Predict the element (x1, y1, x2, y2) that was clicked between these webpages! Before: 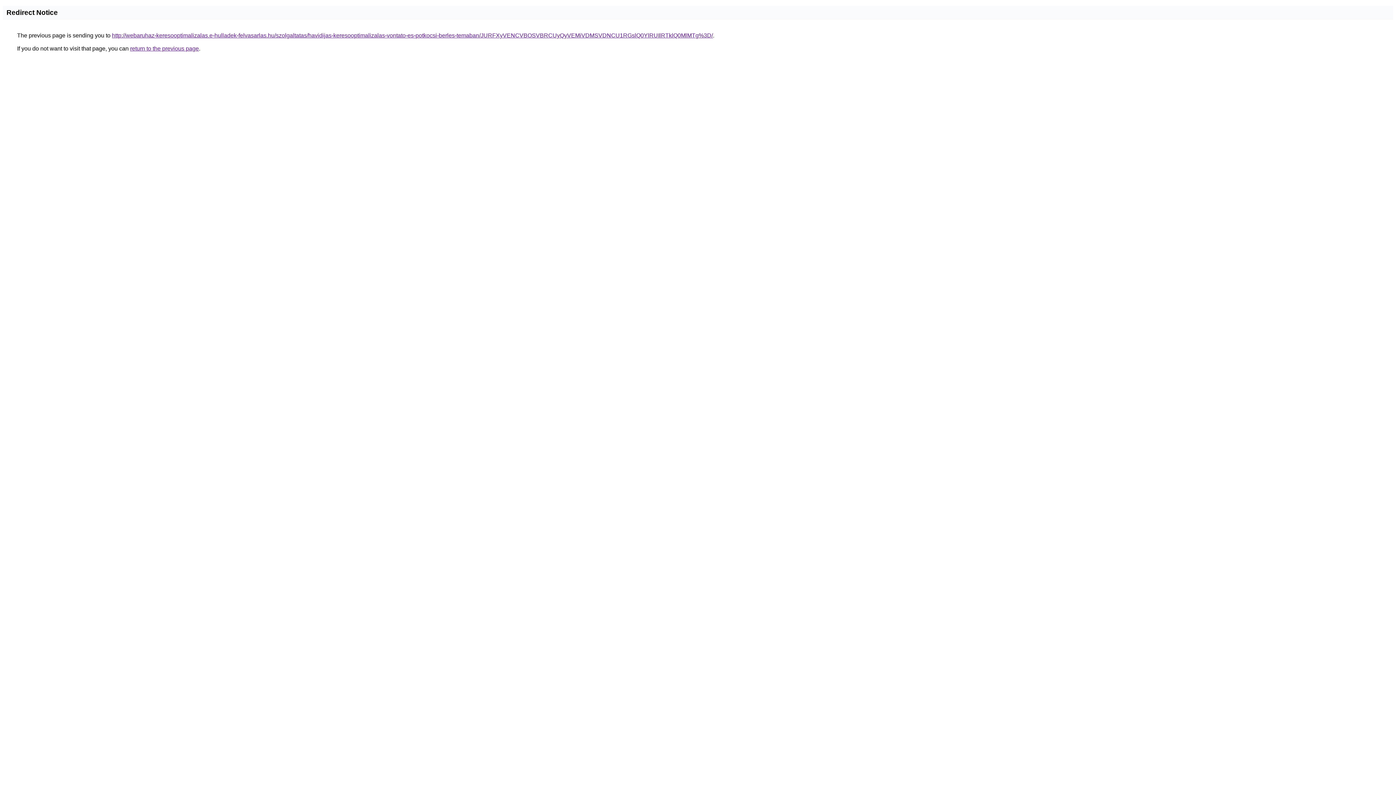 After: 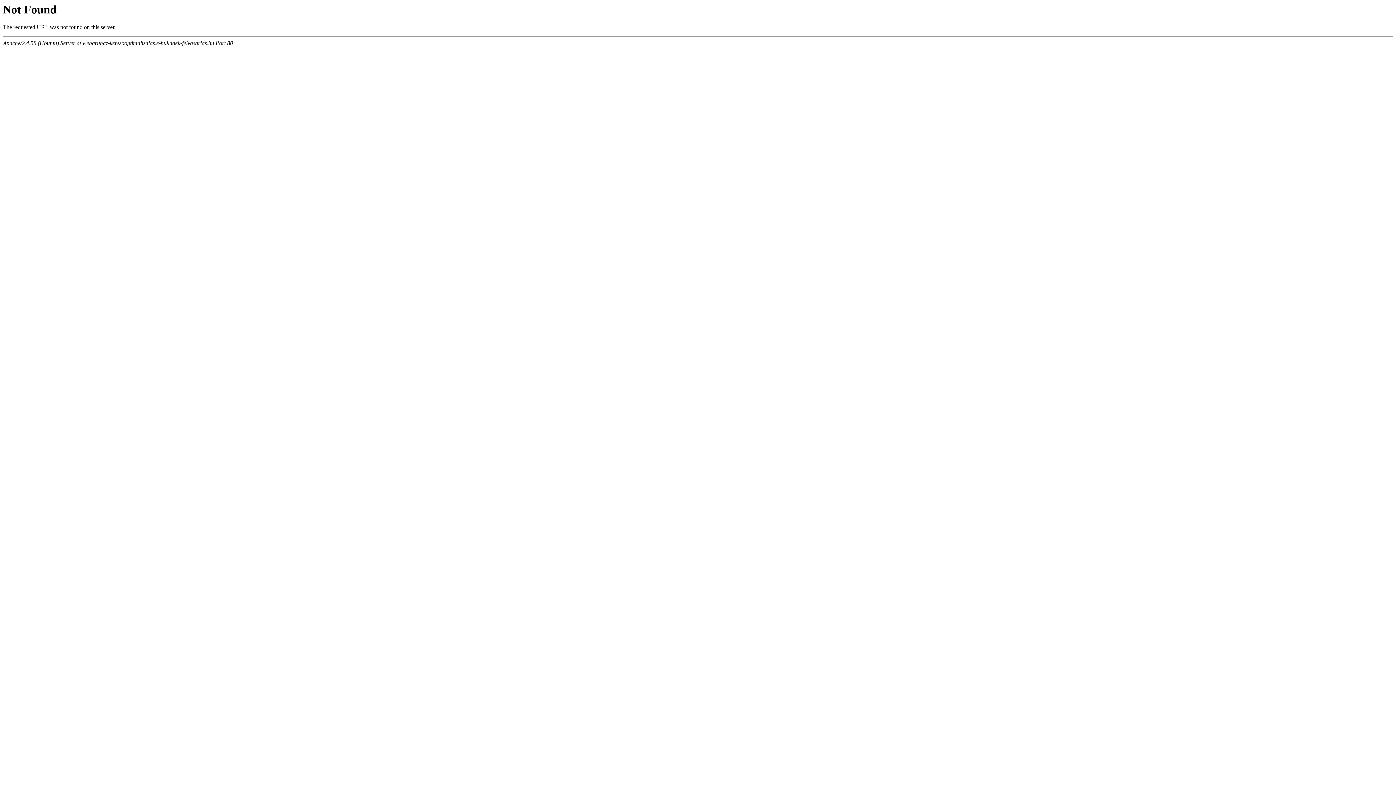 Action: label: http://webaruhaz-keresooptimalizalas.e-hulladek-felvasarlas.hu/szolgaltatas/havidijas-keresooptimalizalas-vontato-es-potkocsi-berles-temaban/JURFXyVENCVBOSVBRCUyQyVEMiVDMSVDNCU1RGslQ0YlRUIlRTklQ0MlMTg%3D/ bbox: (112, 32, 713, 38)